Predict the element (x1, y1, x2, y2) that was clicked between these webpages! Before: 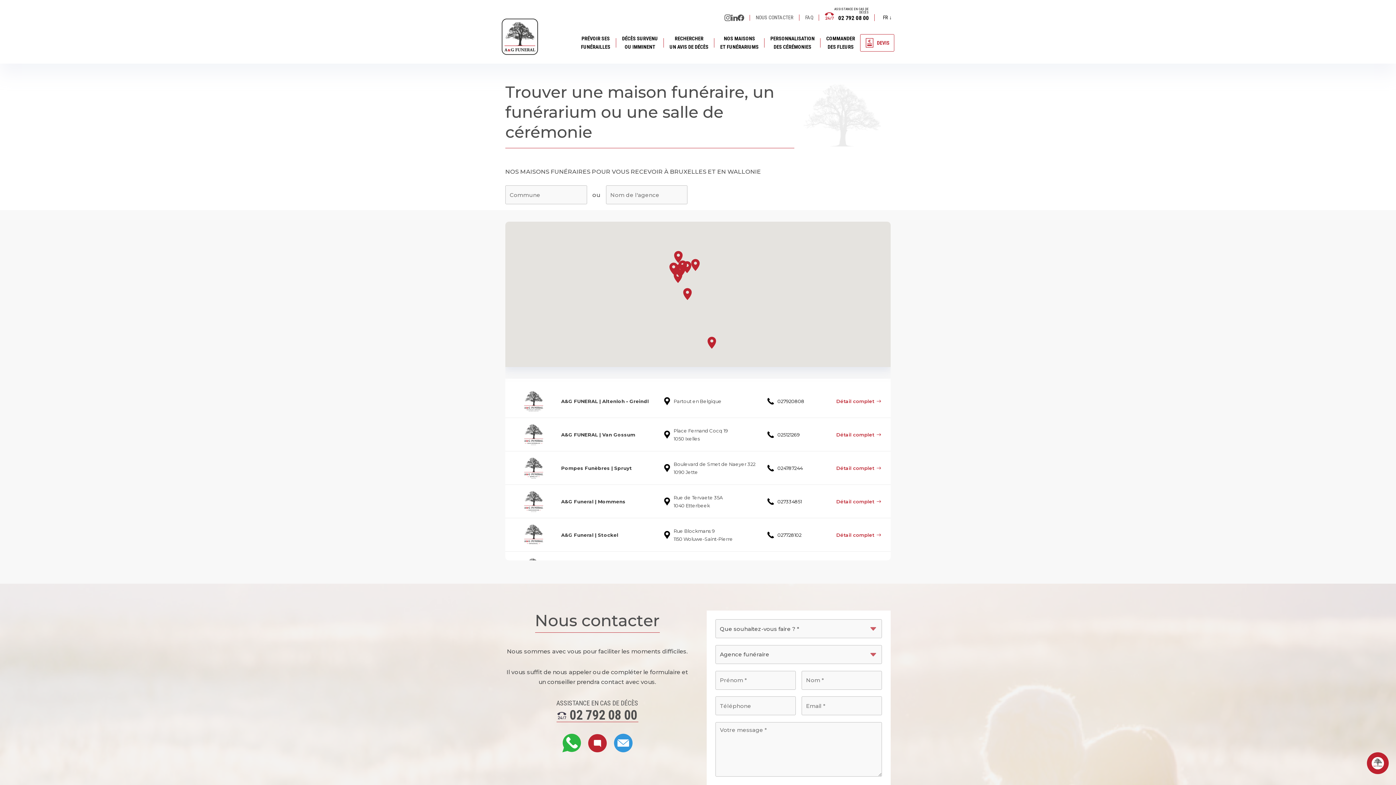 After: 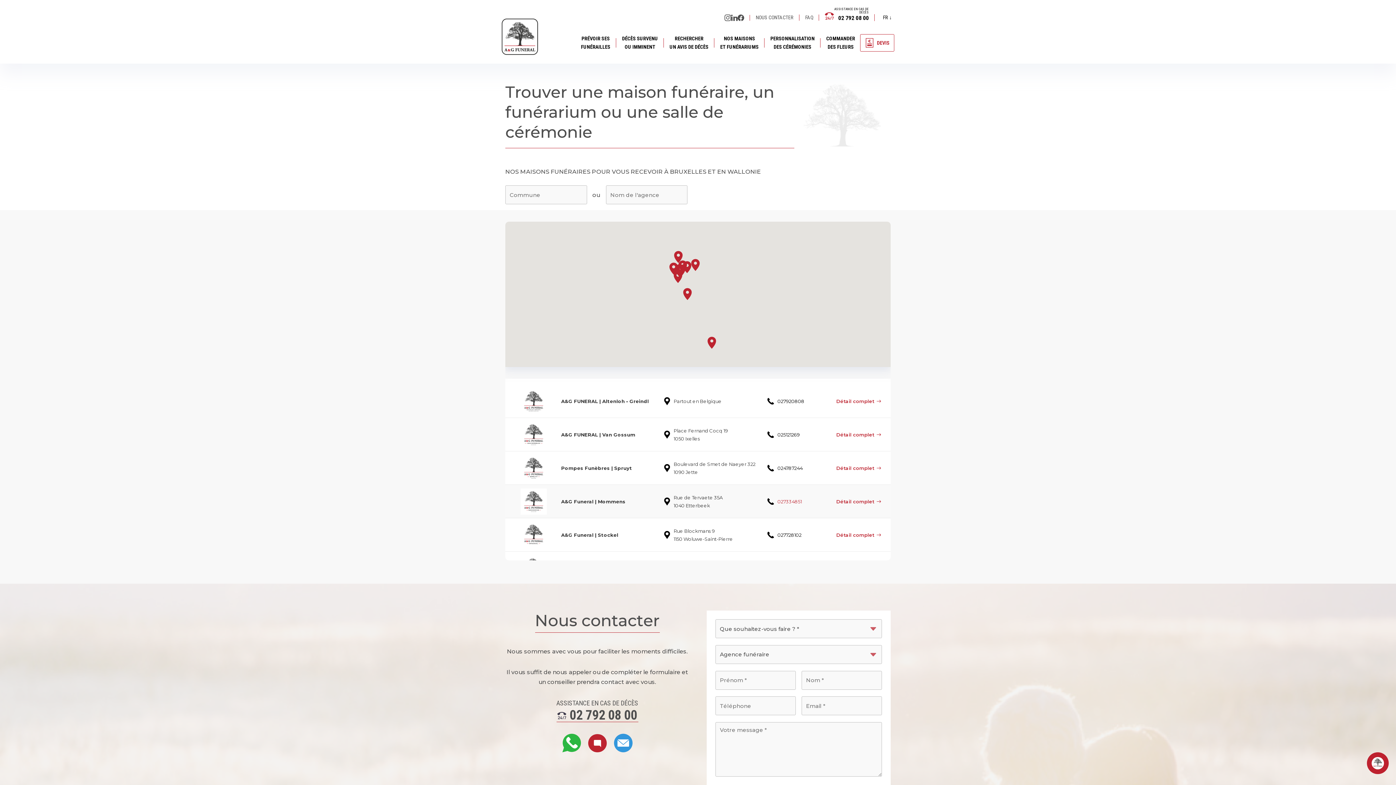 Action: label: 027334851 bbox: (767, 497, 827, 505)